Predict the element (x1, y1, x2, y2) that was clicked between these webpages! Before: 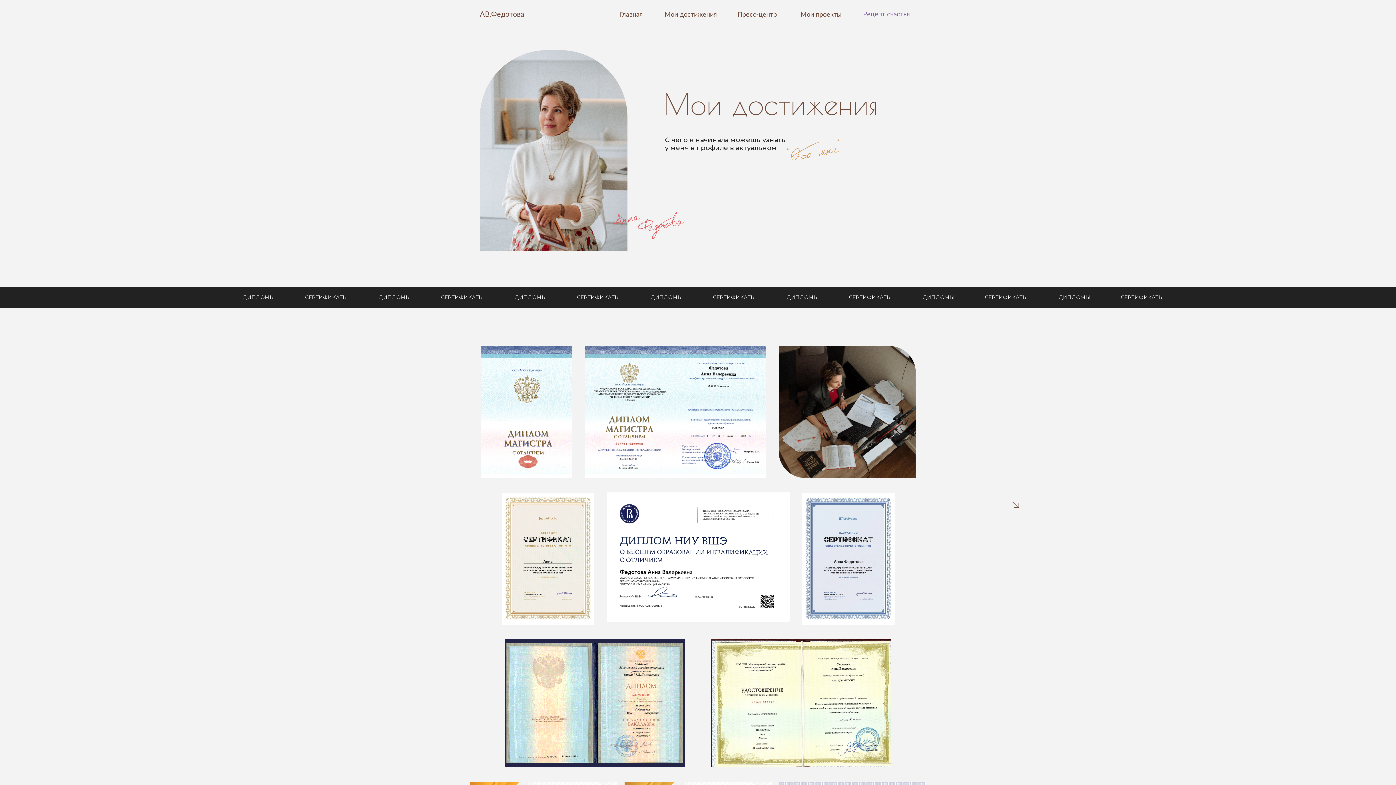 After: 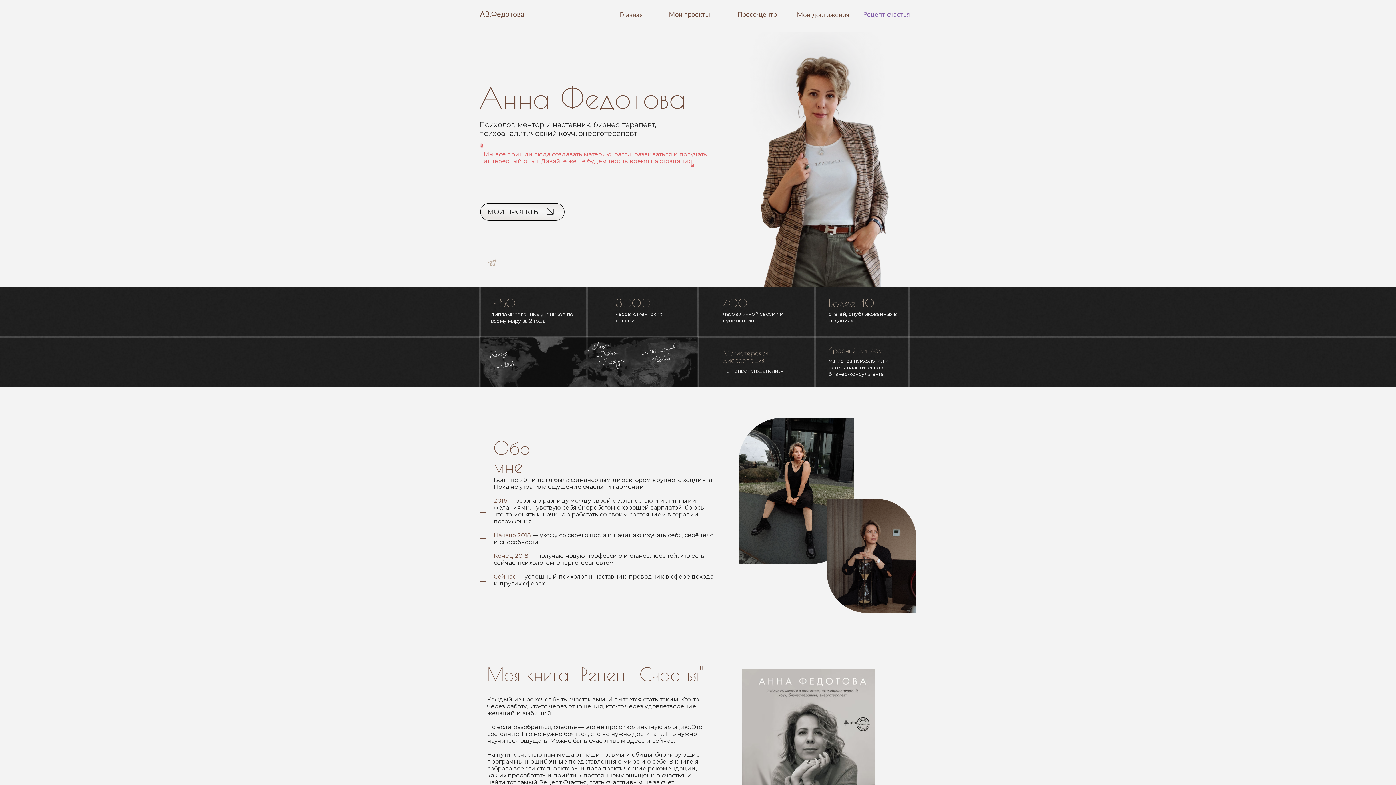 Action: bbox: (480, 10, 524, 18) label: АВ.Федотова